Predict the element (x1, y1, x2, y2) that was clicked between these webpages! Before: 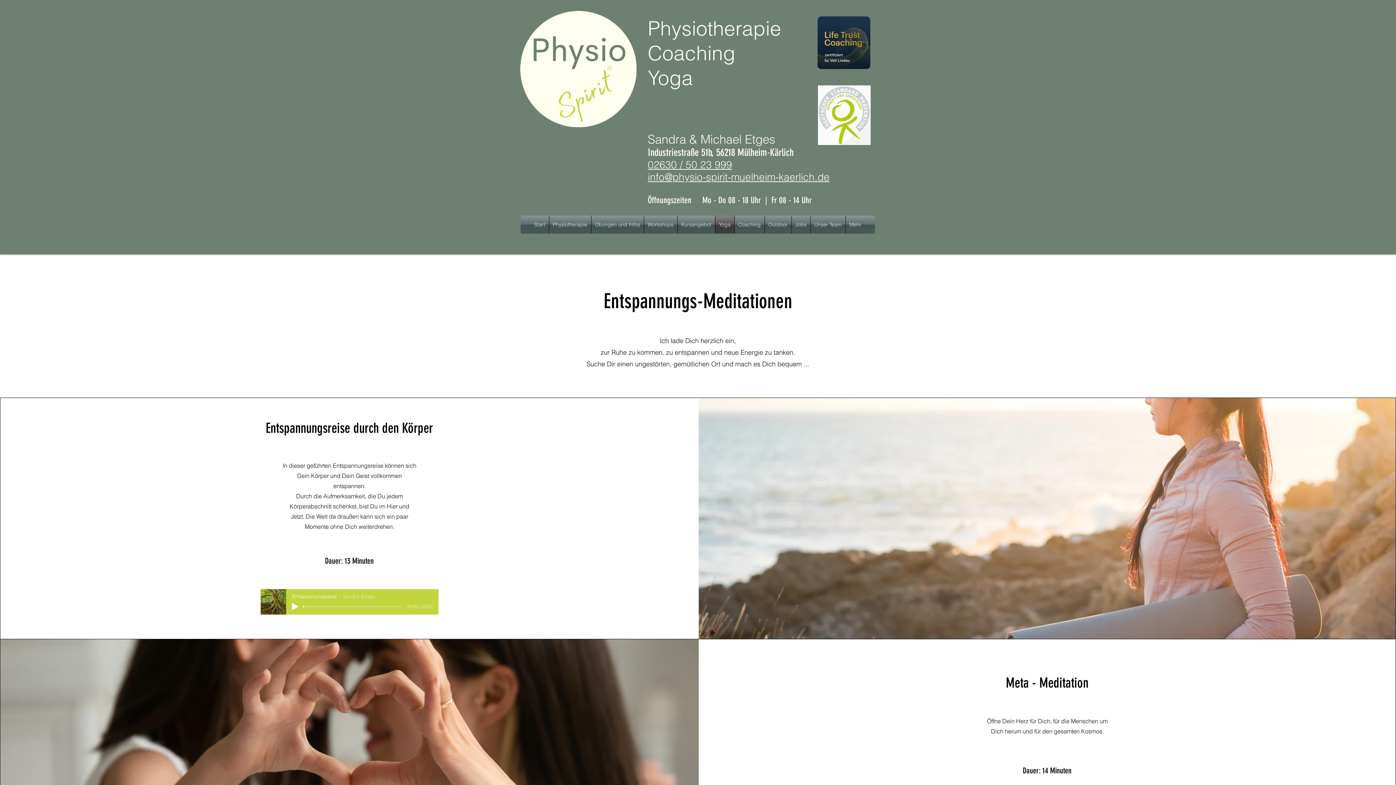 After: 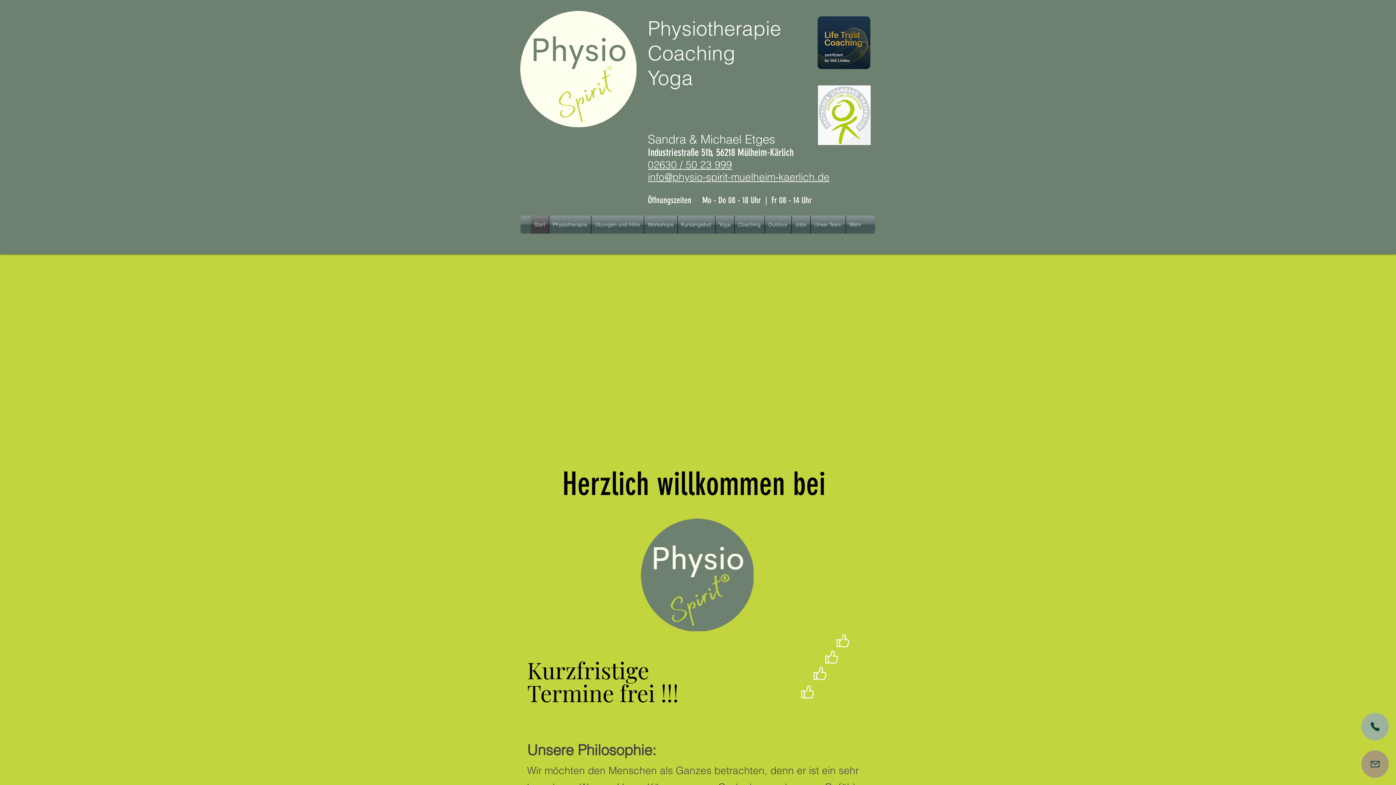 Action: label: Start bbox: (530, 215, 548, 233)